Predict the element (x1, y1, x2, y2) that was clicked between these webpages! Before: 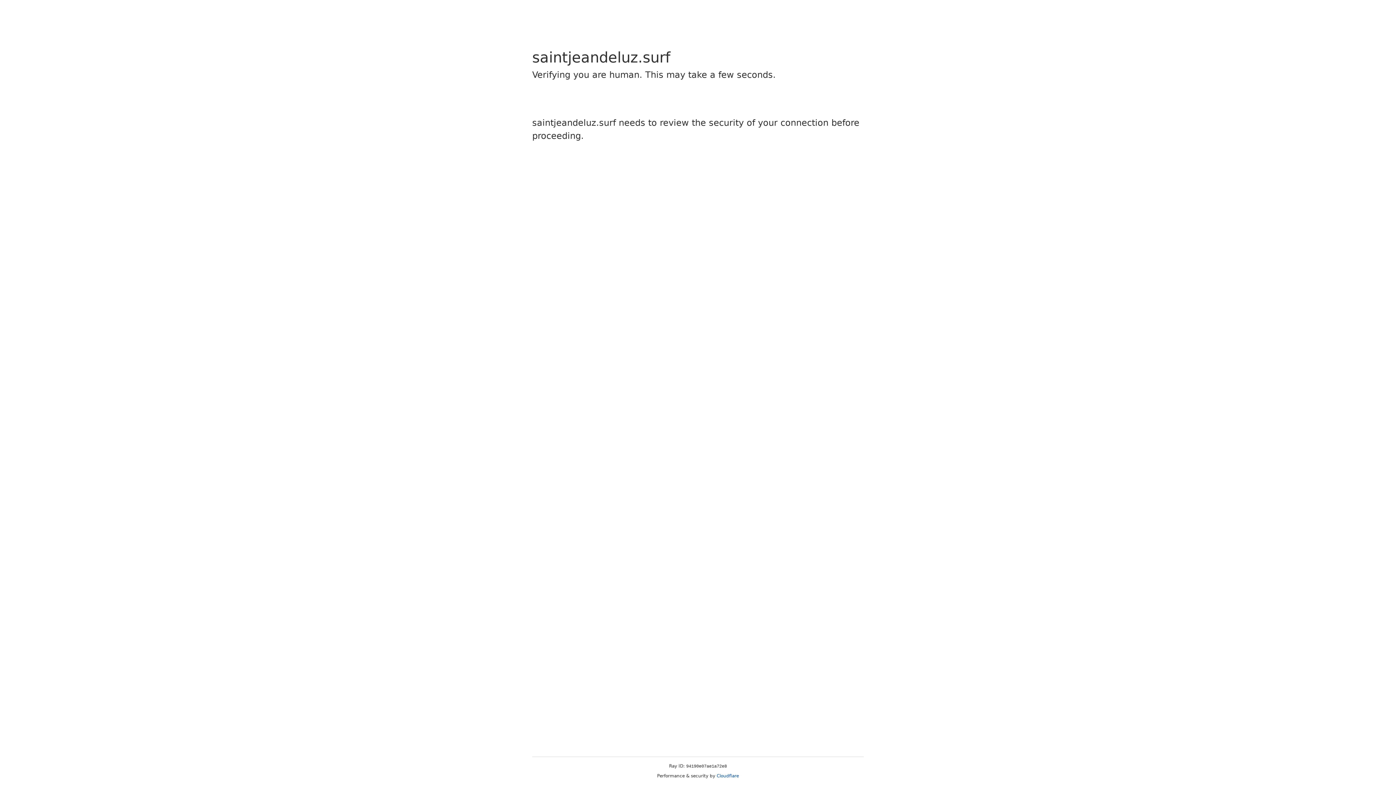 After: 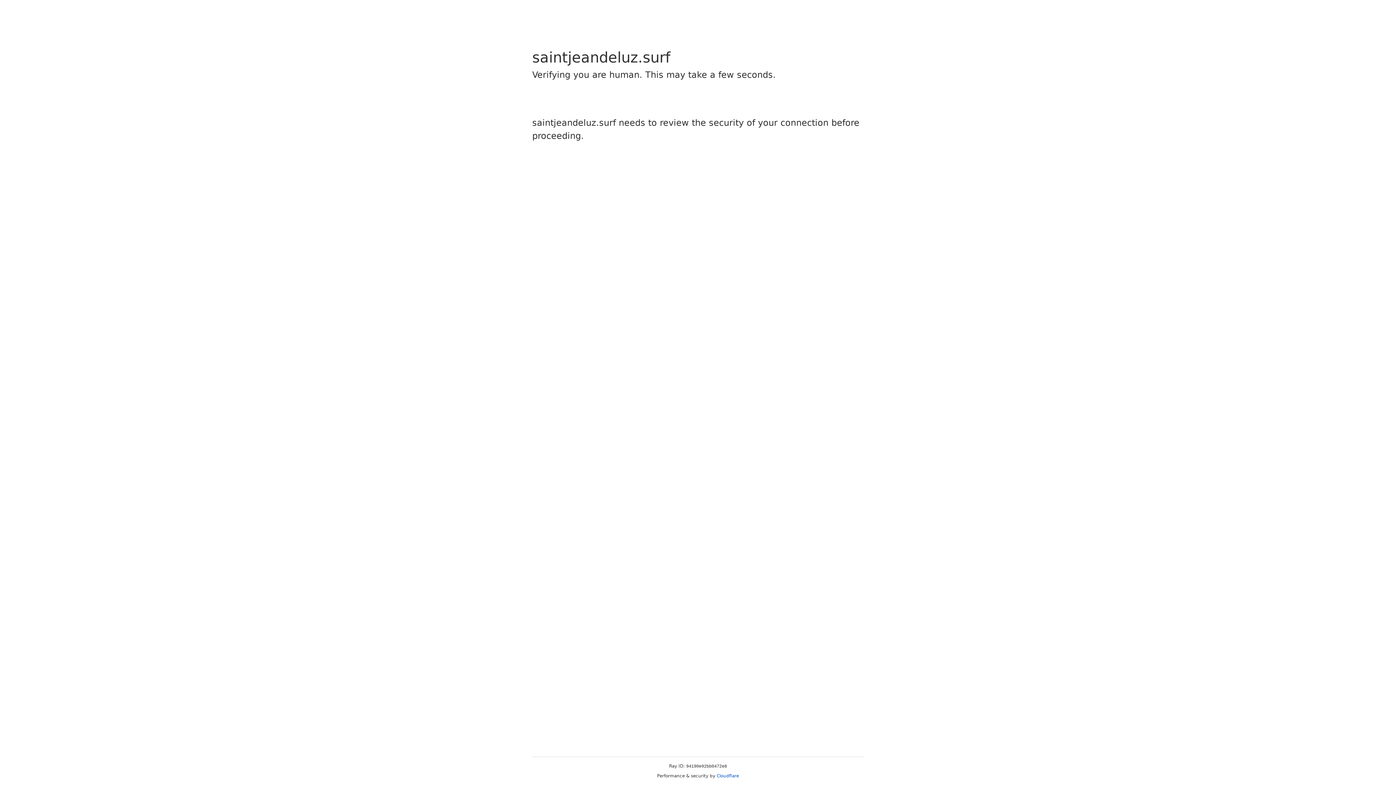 Action: bbox: (716, 773, 739, 778) label: Cloudflare